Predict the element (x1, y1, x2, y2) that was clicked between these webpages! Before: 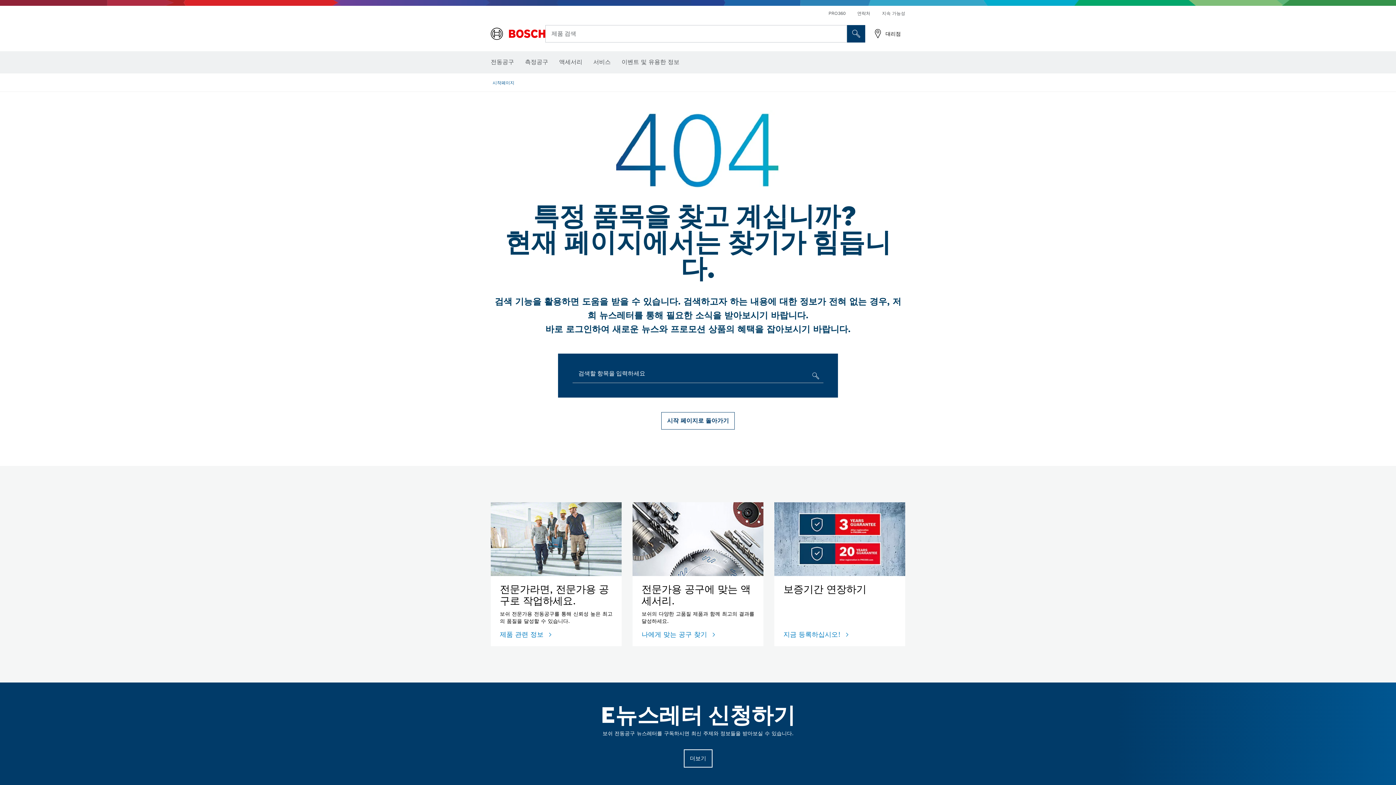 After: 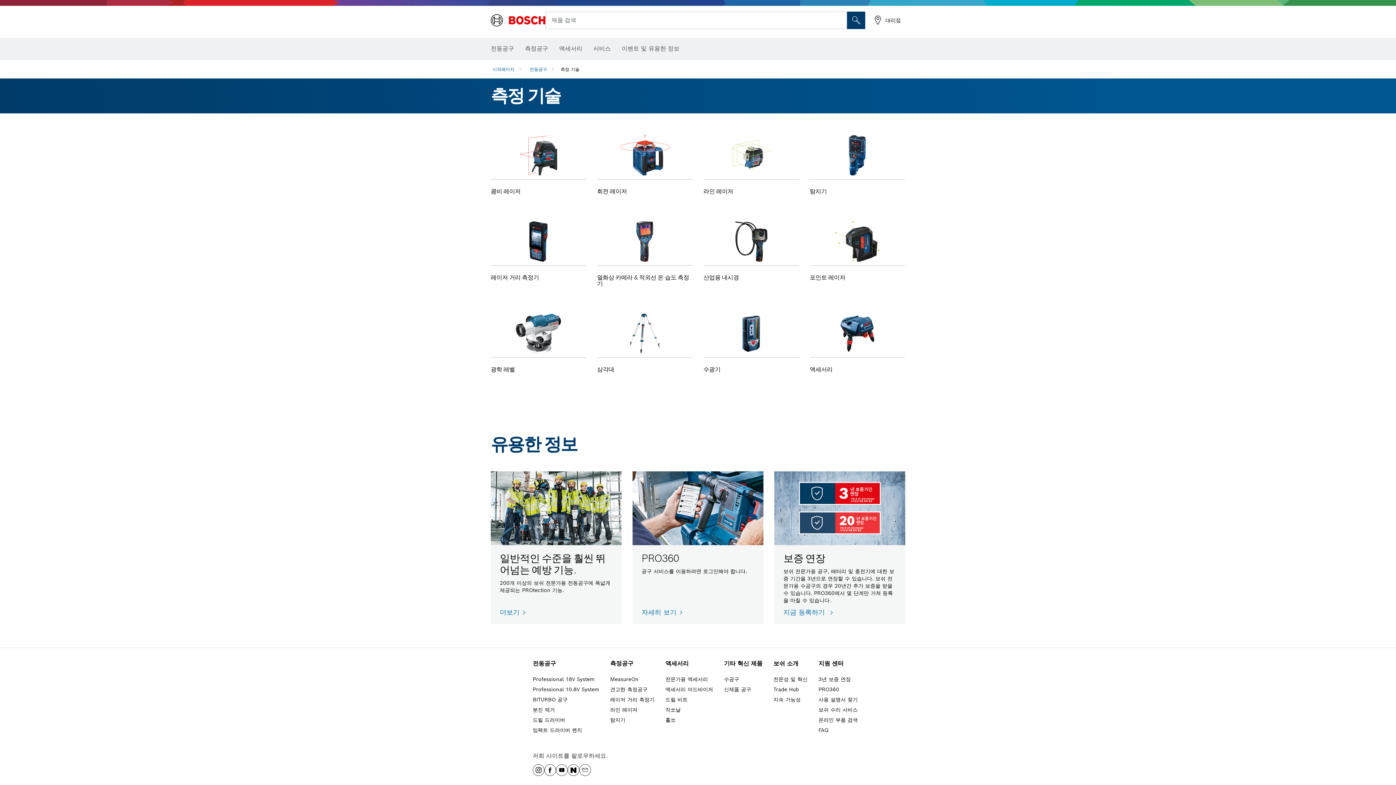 Action: label: 측정공구 bbox: (525, 54, 548, 70)